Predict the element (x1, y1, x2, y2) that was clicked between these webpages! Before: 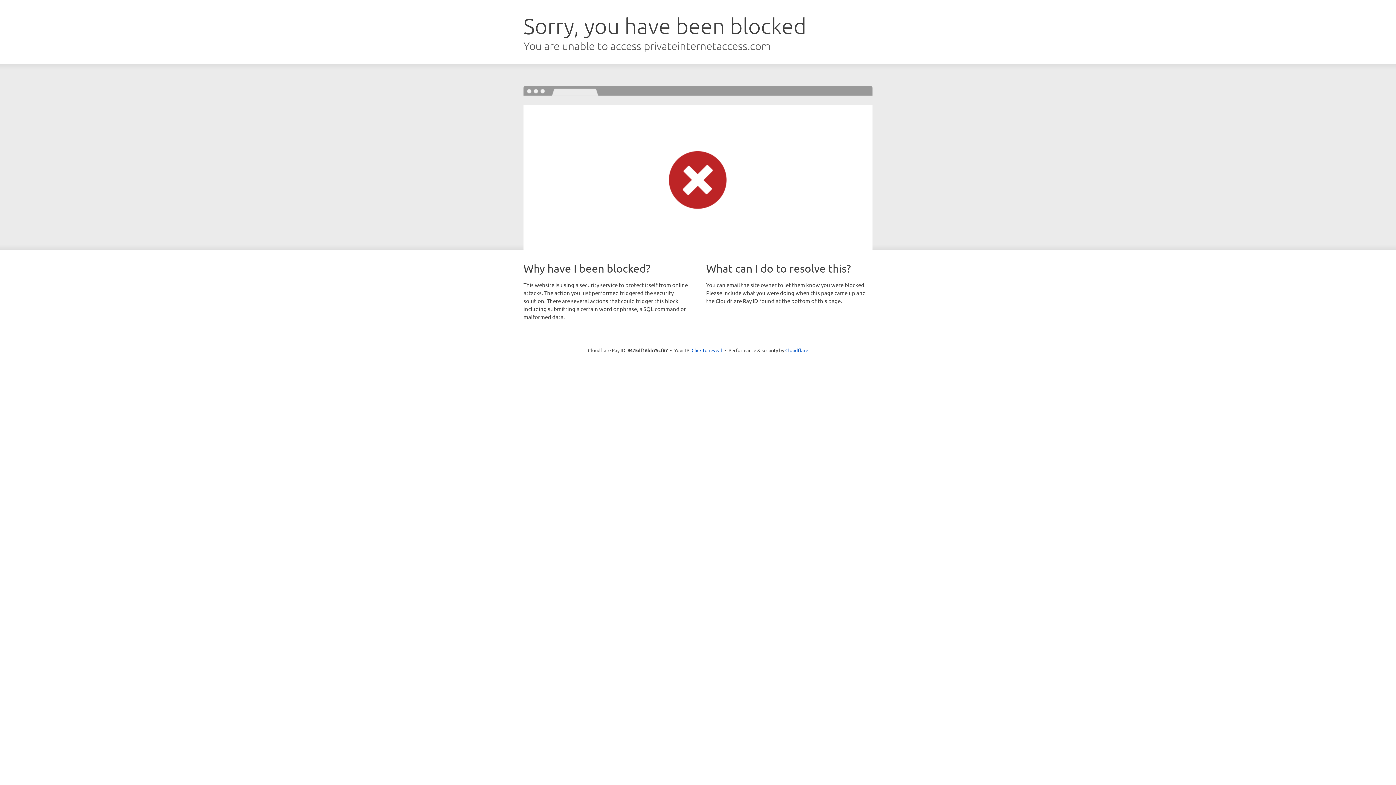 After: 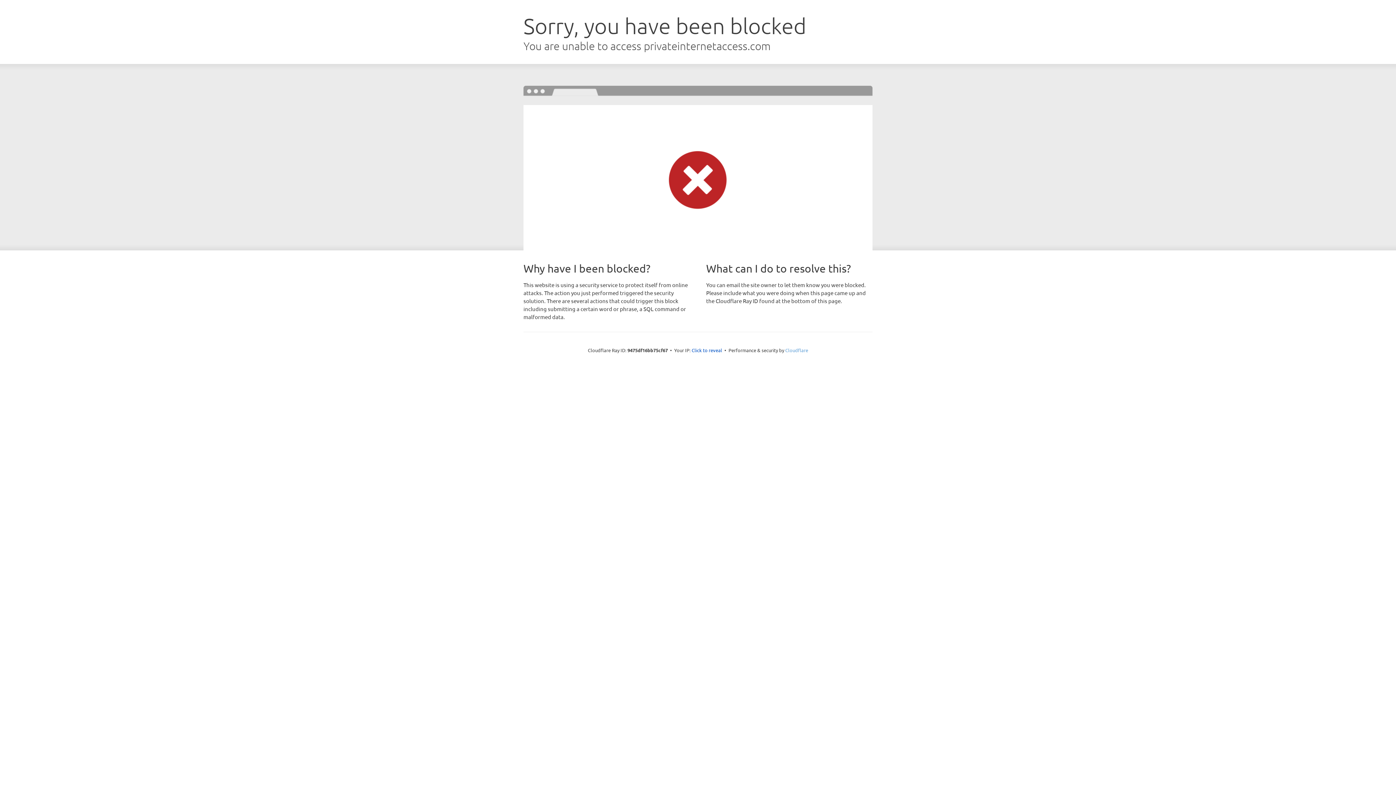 Action: bbox: (785, 347, 808, 353) label: Cloudflare